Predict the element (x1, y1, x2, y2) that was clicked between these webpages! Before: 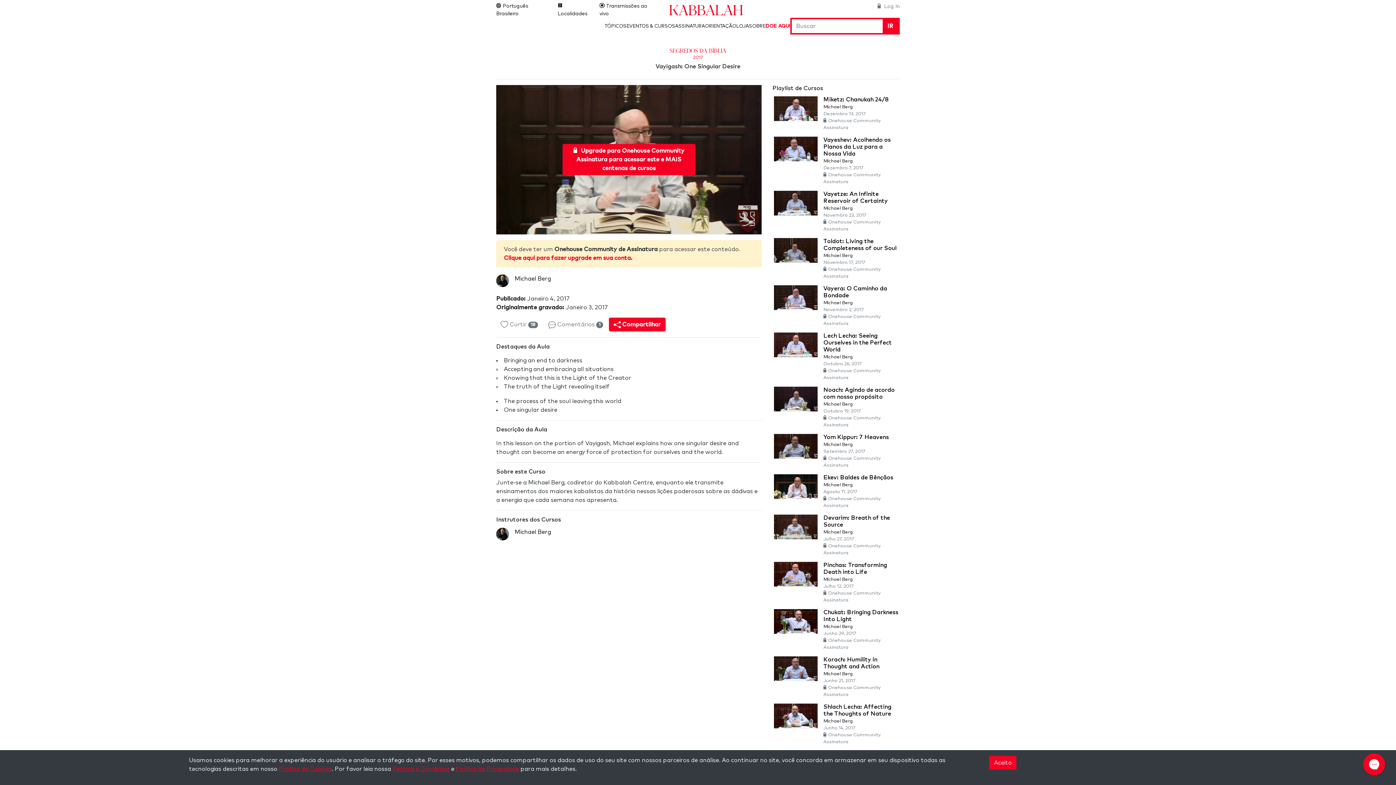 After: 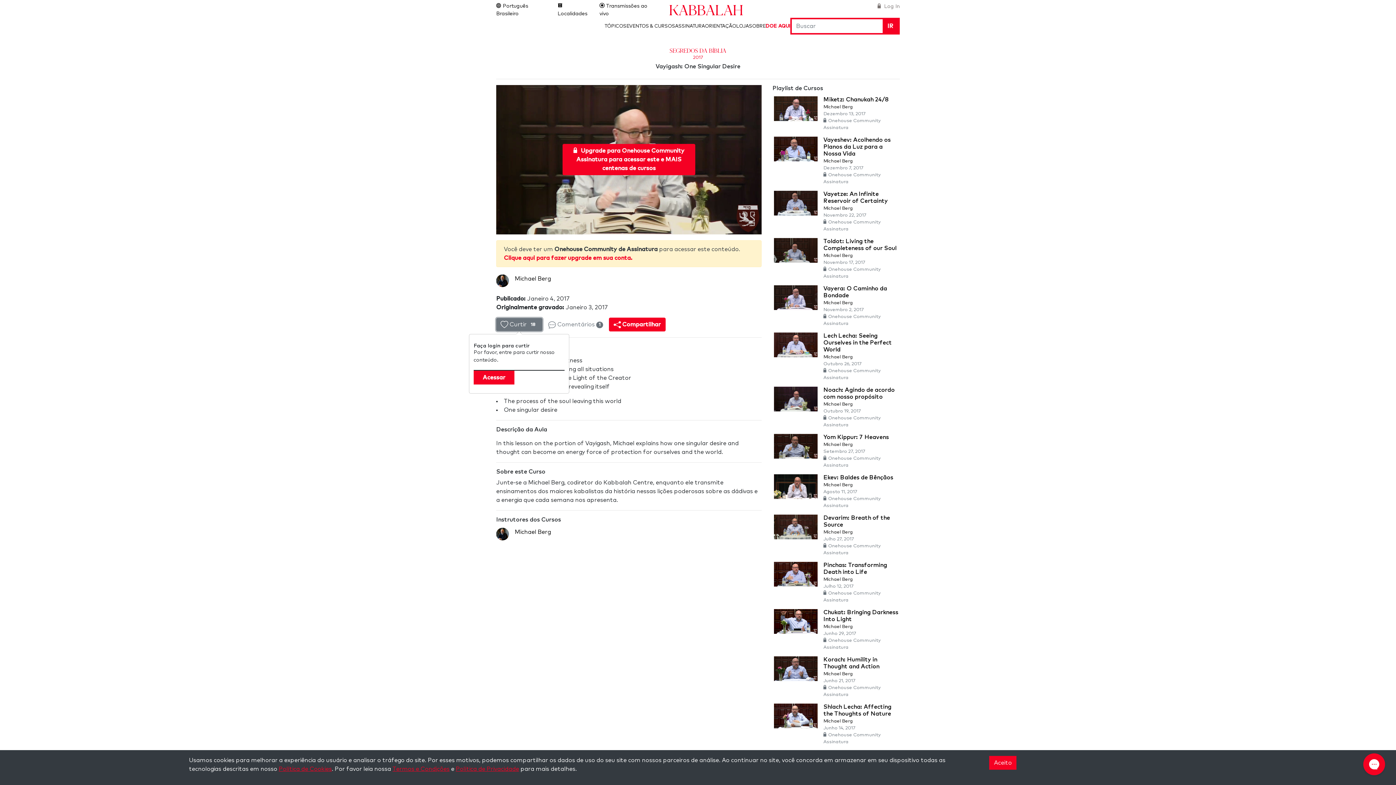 Action: bbox: (496, 318, 542, 331) label:  Curtir 18